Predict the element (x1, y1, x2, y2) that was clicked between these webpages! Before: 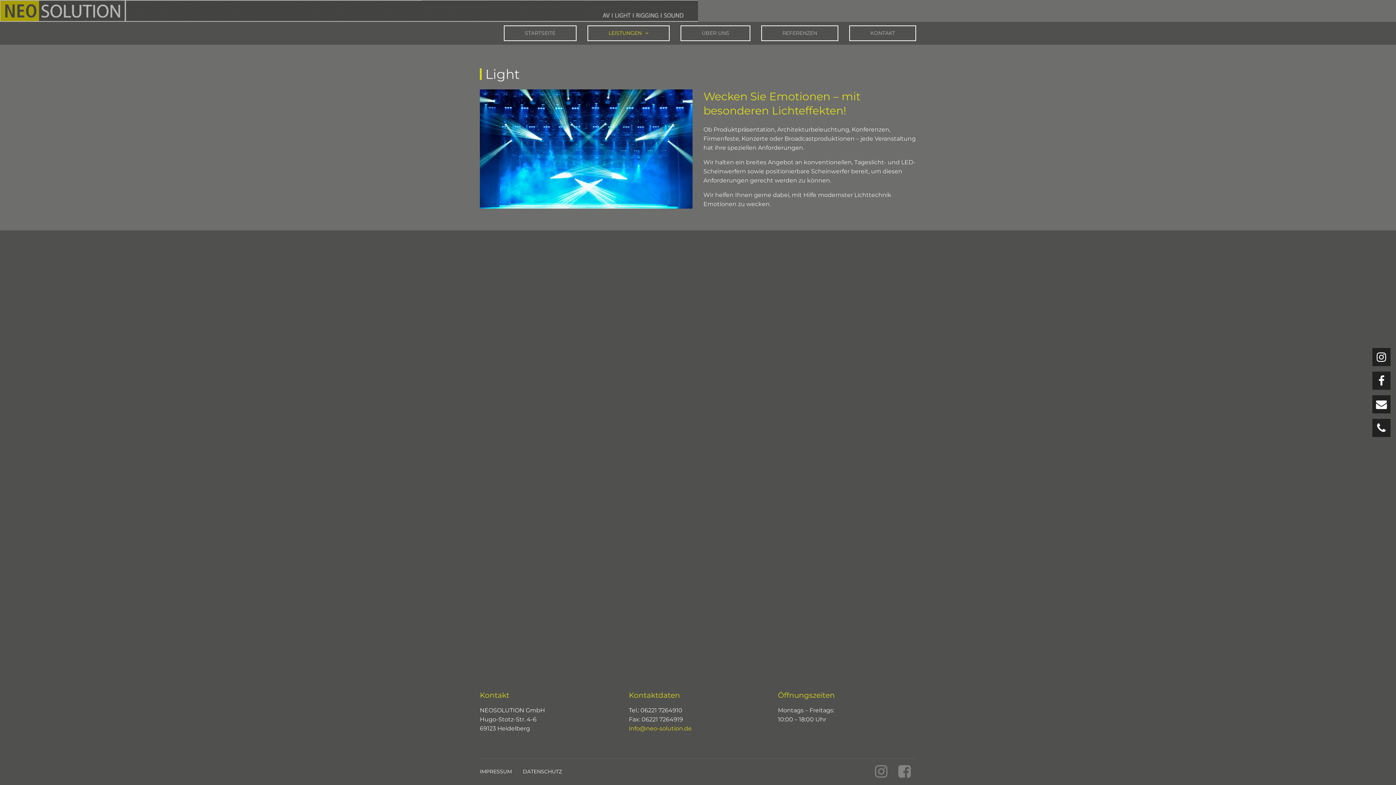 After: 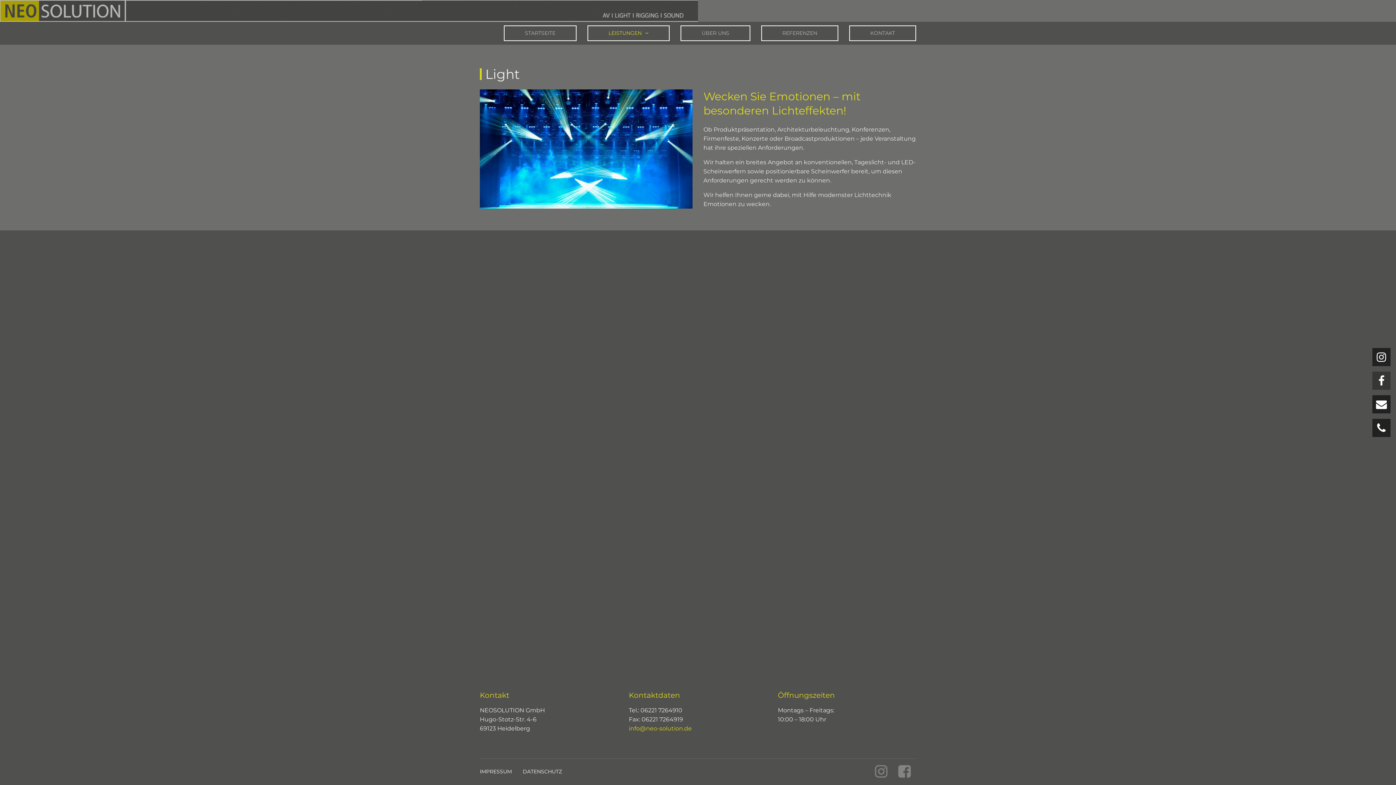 Action: bbox: (1372, 371, 1390, 390)